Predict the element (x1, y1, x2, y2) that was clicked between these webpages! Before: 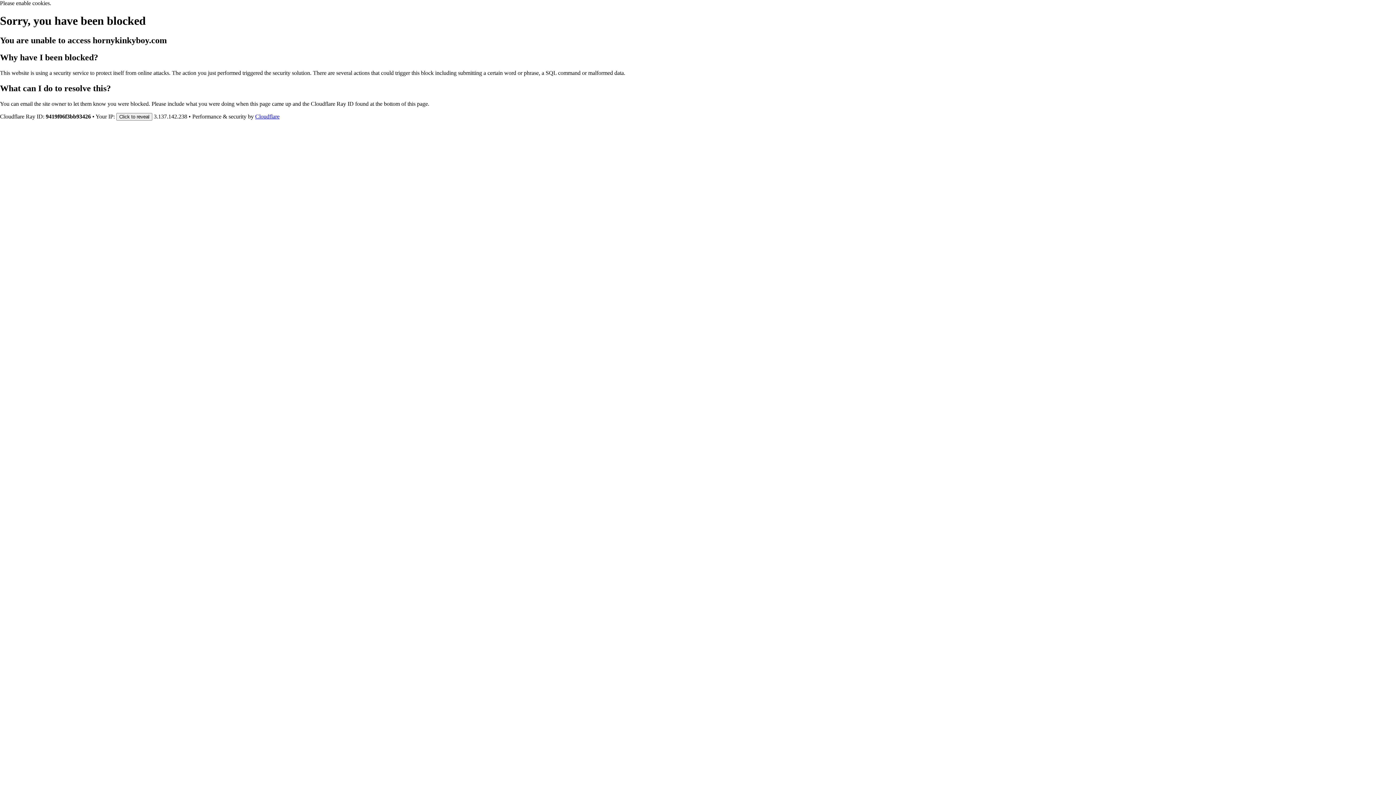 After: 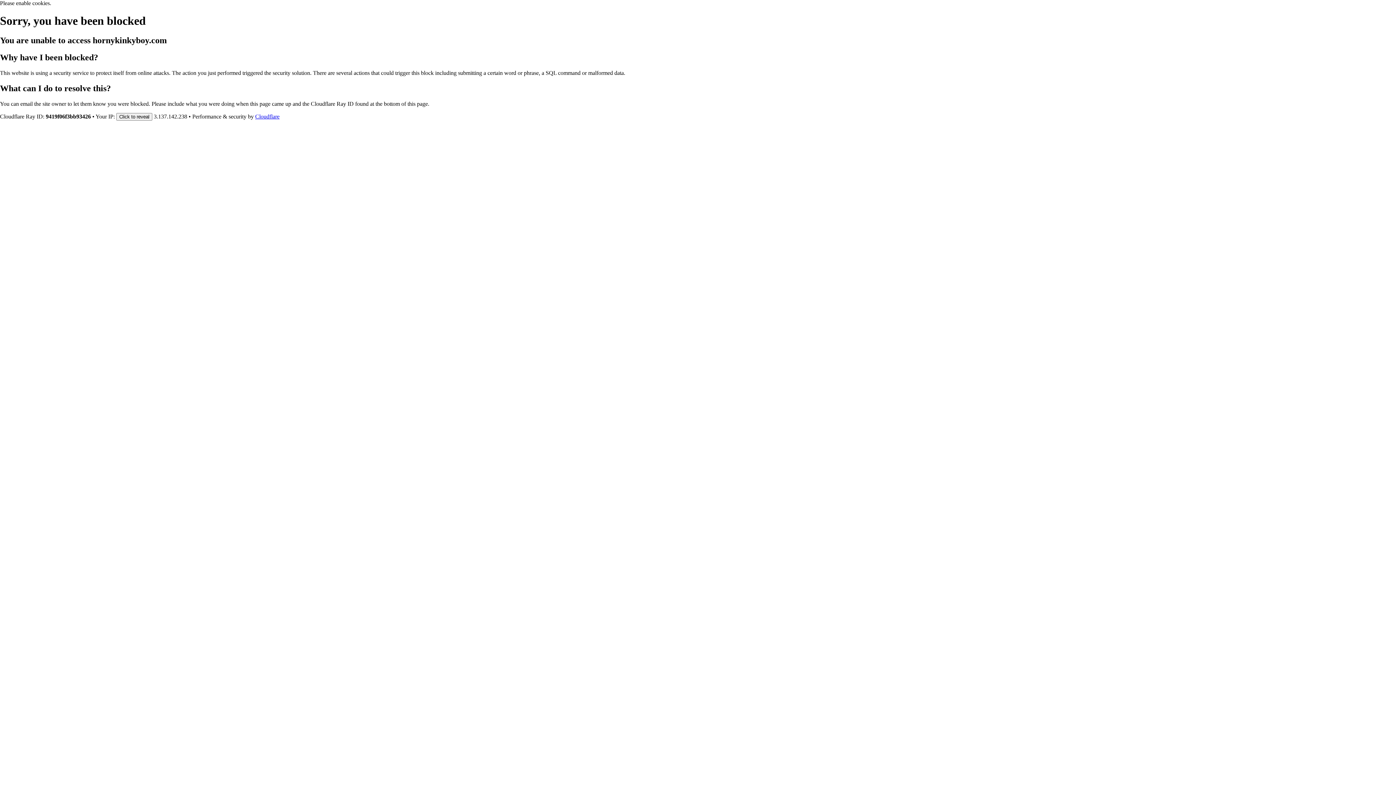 Action: label: Cloudflare bbox: (255, 113, 279, 119)